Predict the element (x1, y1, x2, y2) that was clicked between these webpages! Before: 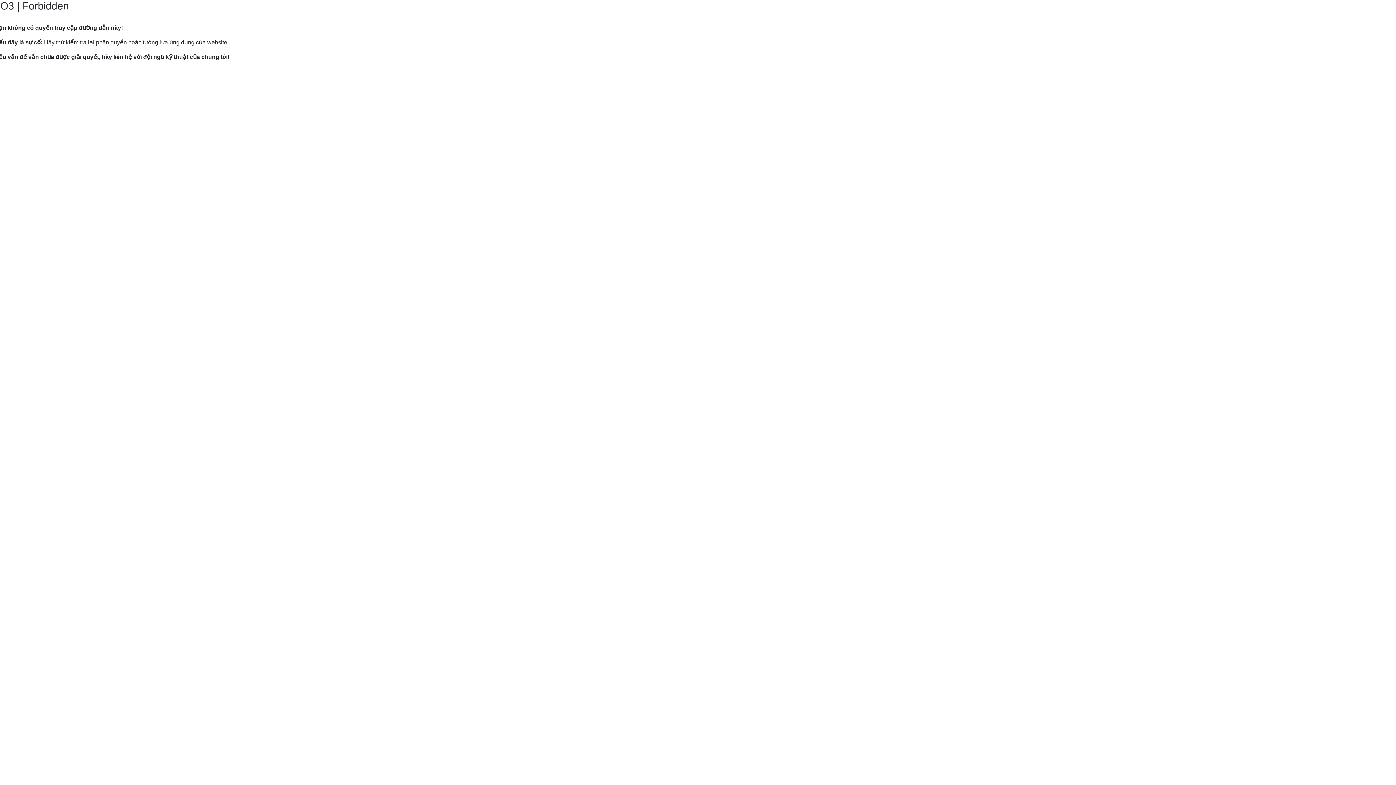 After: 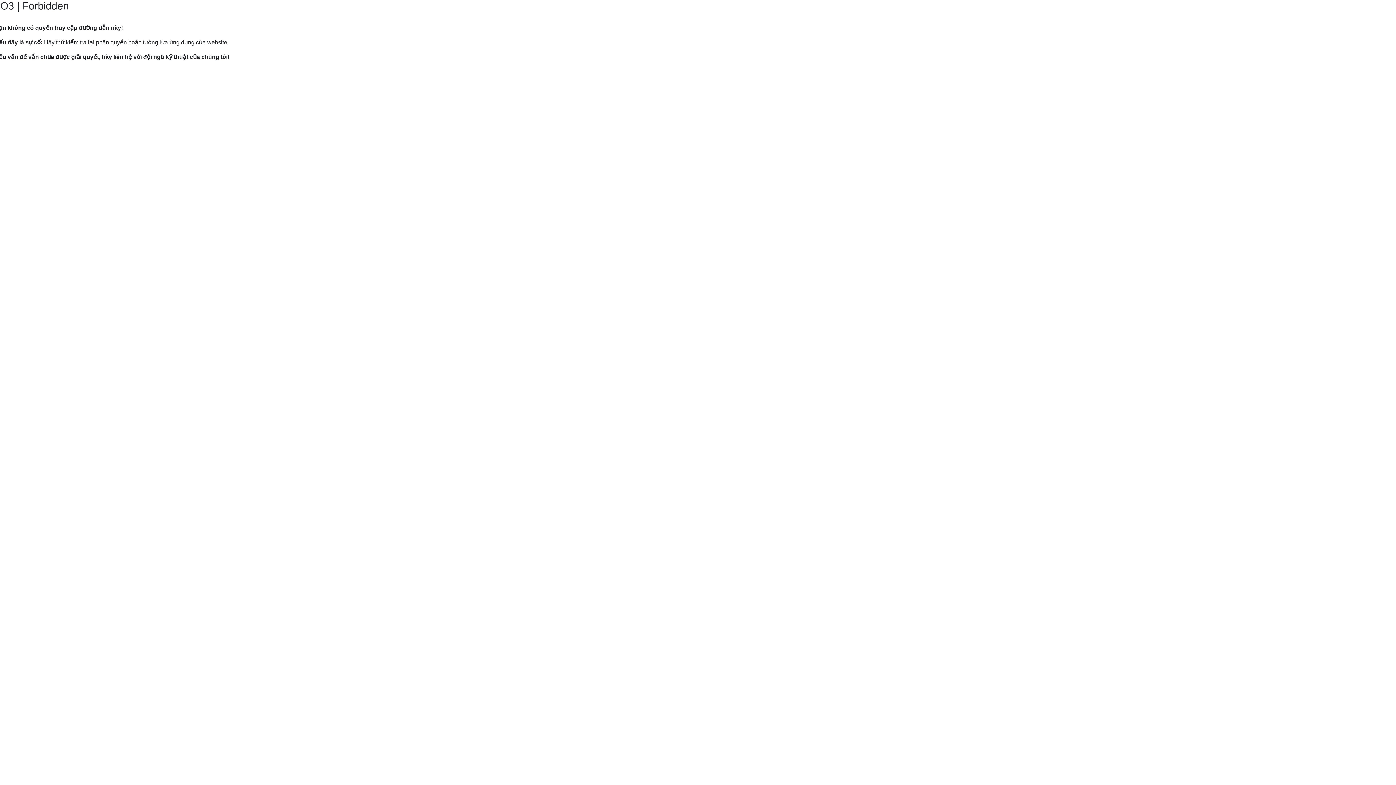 Action: label: Hướng dẫn gửi yêu cầu hỗ trợ tới Mắt Bão. bbox: (9, 82, 120, 89)